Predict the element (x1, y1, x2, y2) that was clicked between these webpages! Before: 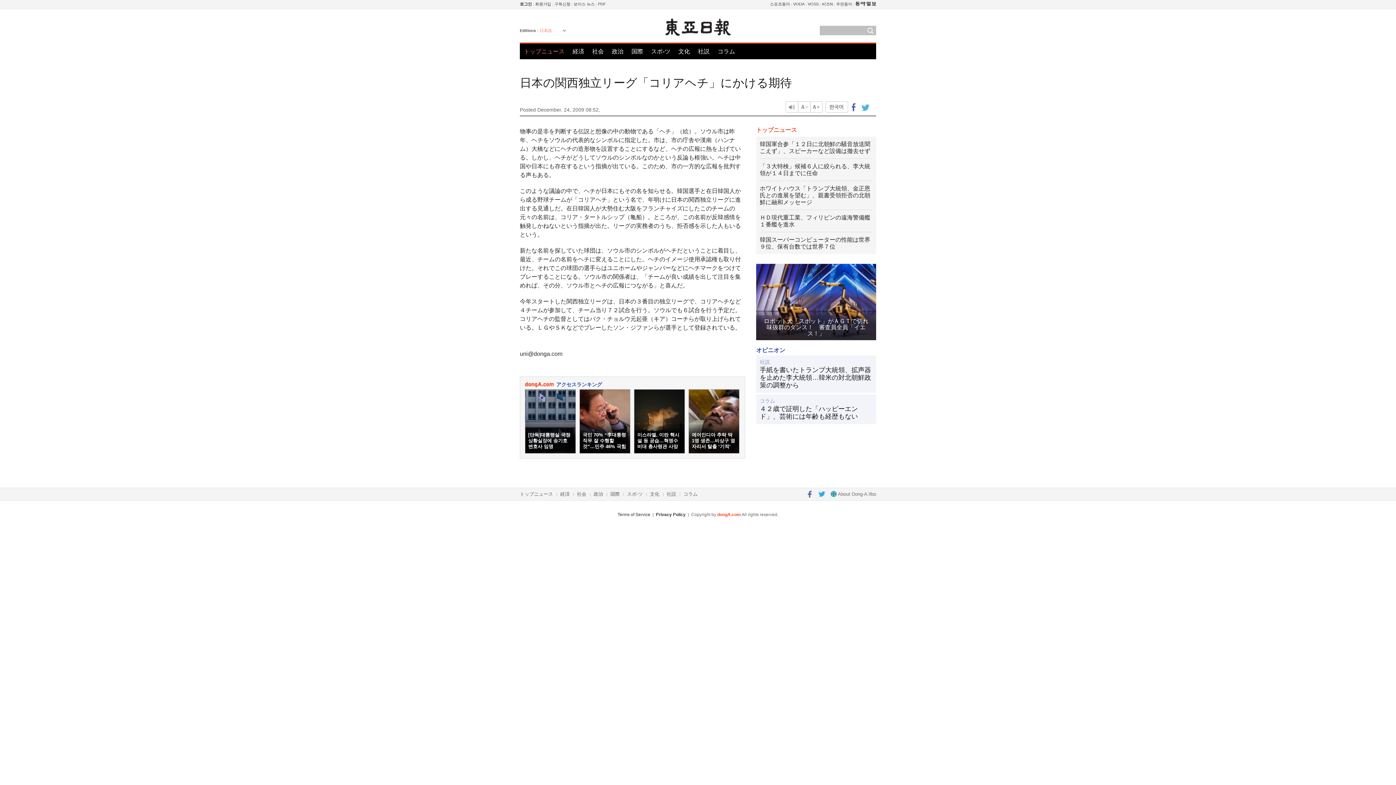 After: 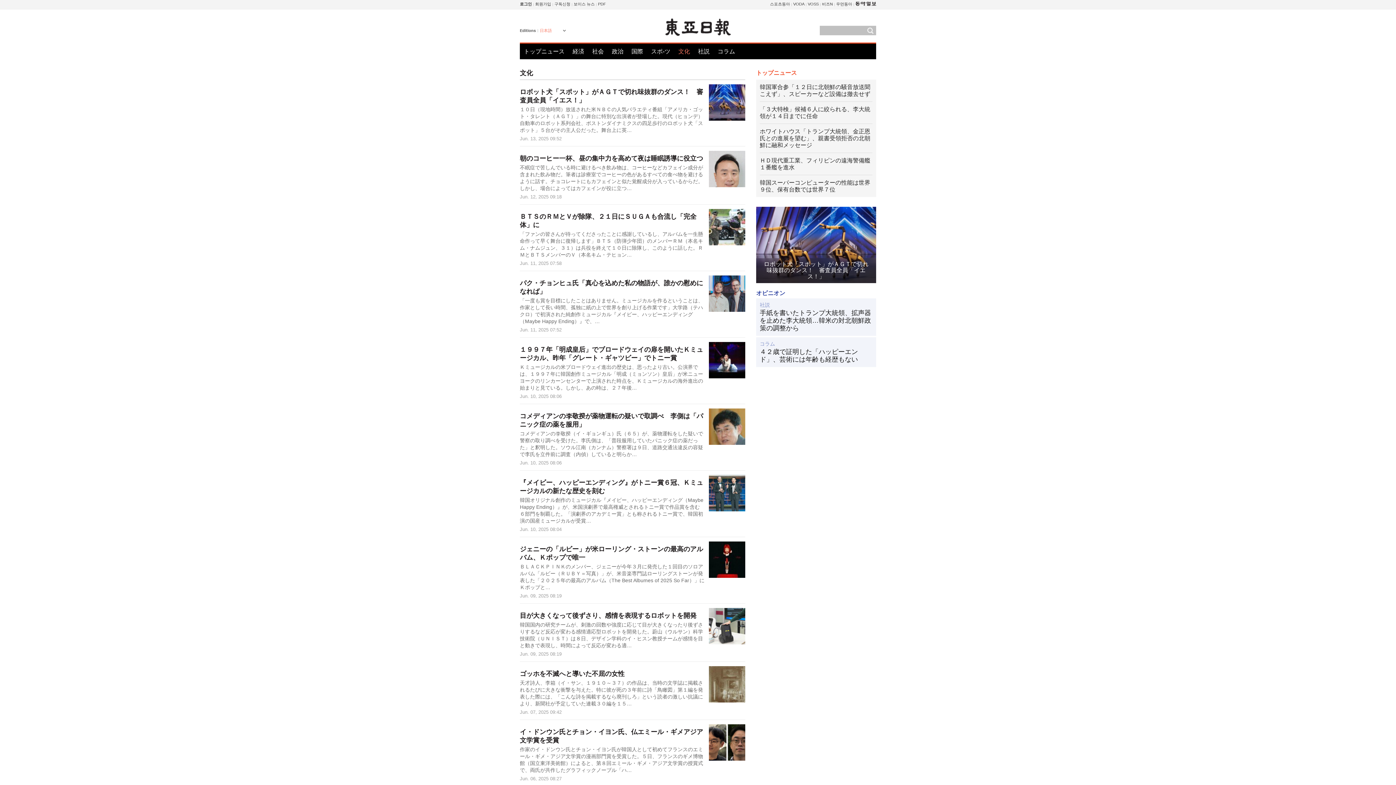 Action: label: 文化 bbox: (650, 491, 659, 497)